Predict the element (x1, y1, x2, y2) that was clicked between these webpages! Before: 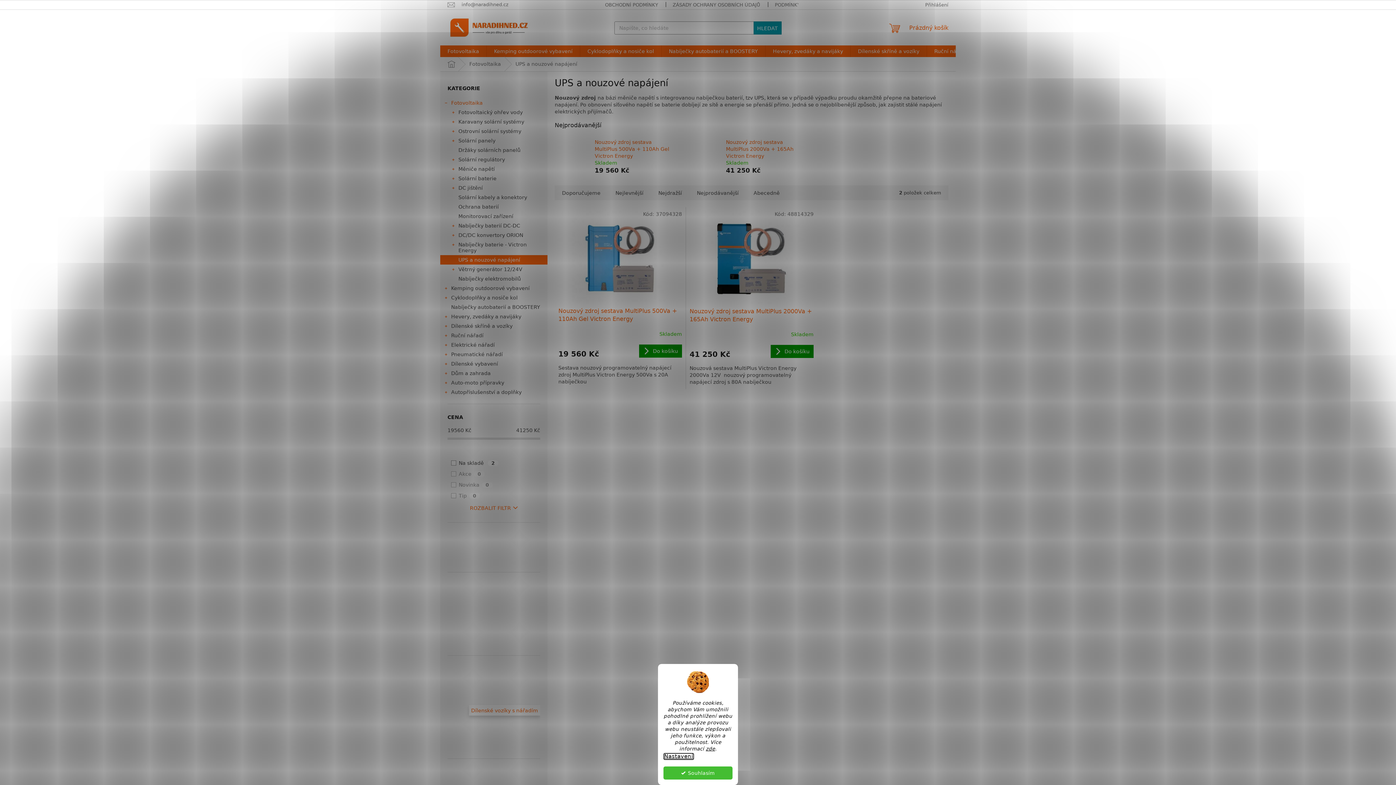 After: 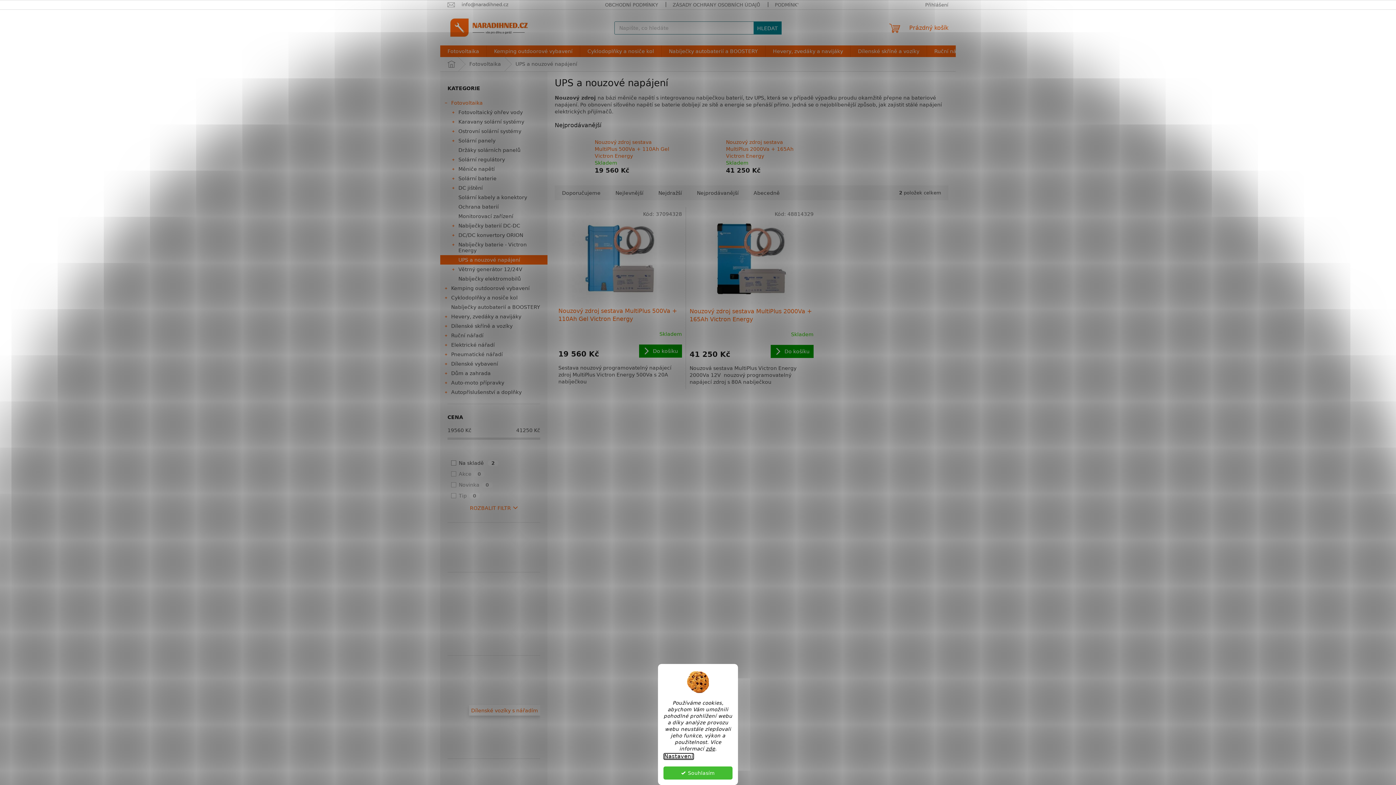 Action: label: HLEDAT bbox: (753, 21, 781, 34)